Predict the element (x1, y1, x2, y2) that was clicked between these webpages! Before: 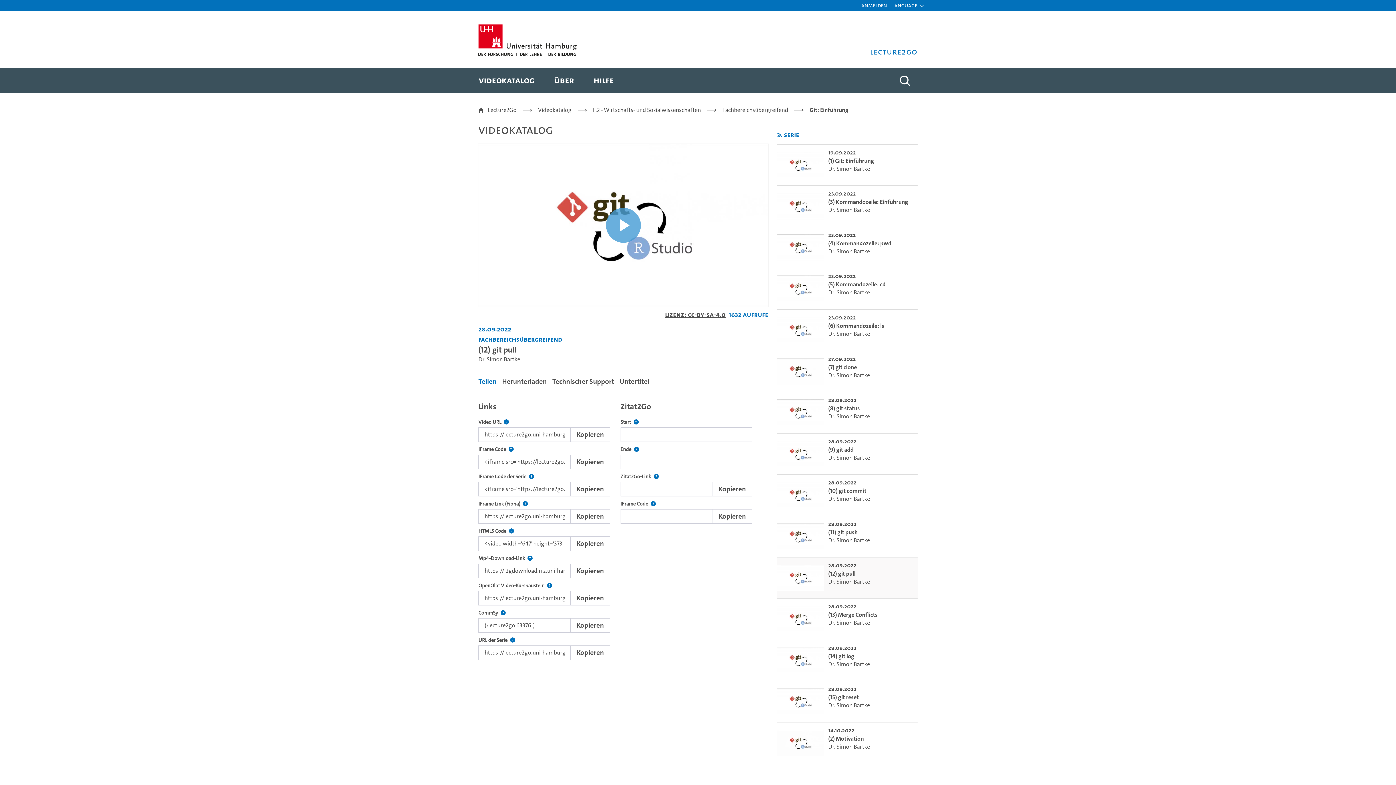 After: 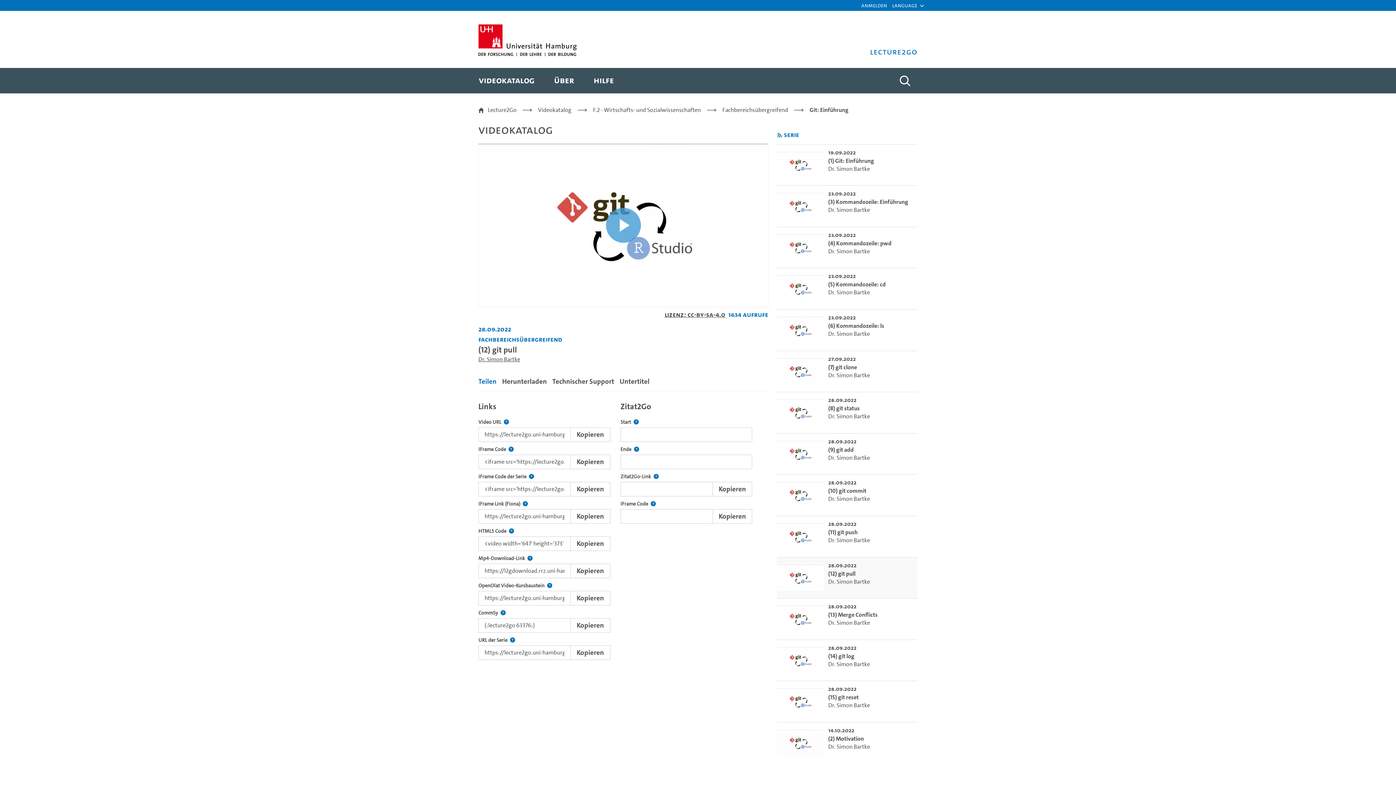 Action: label: go-to-video: (12) git pull bbox: (828, 570, 855, 577)